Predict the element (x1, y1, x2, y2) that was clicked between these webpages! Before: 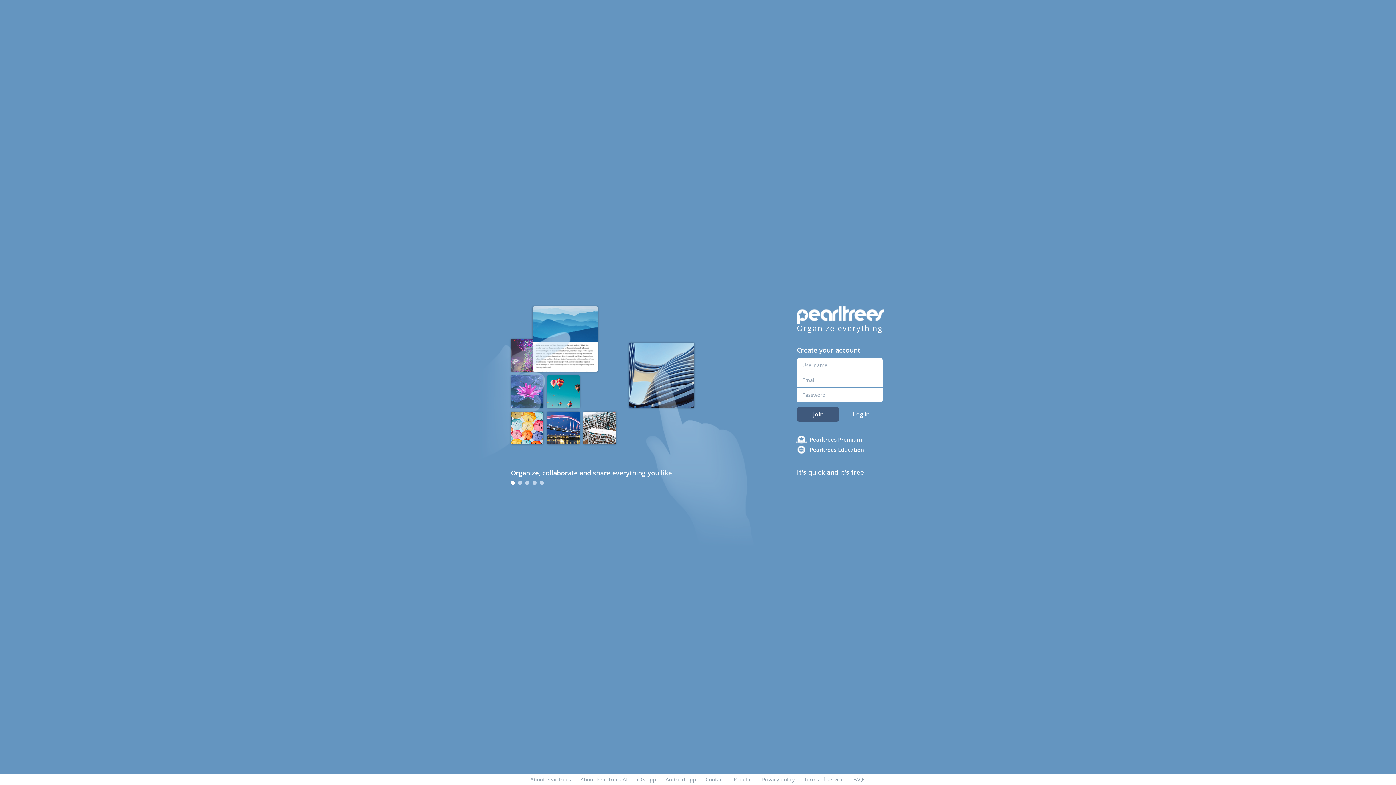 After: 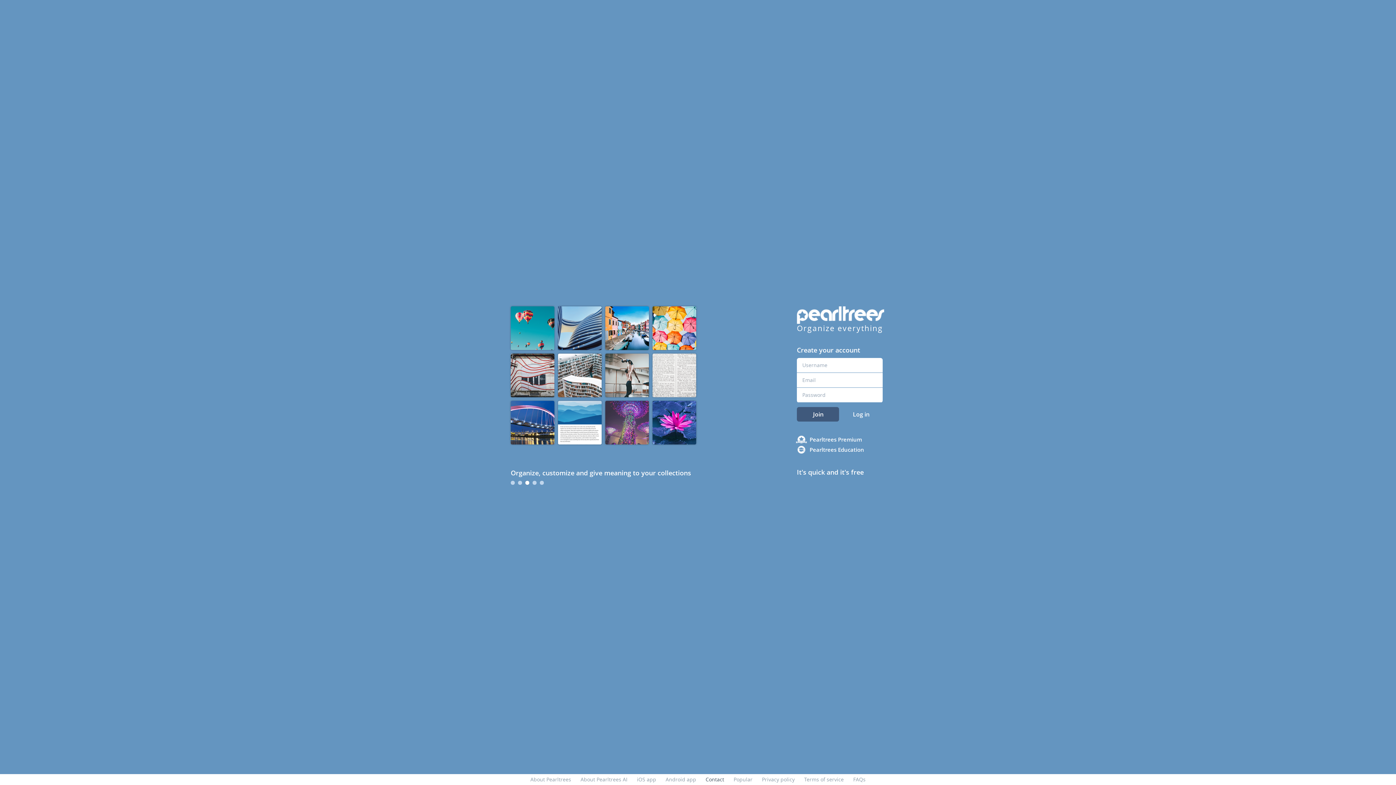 Action: label: Contact bbox: (705, 776, 724, 783)